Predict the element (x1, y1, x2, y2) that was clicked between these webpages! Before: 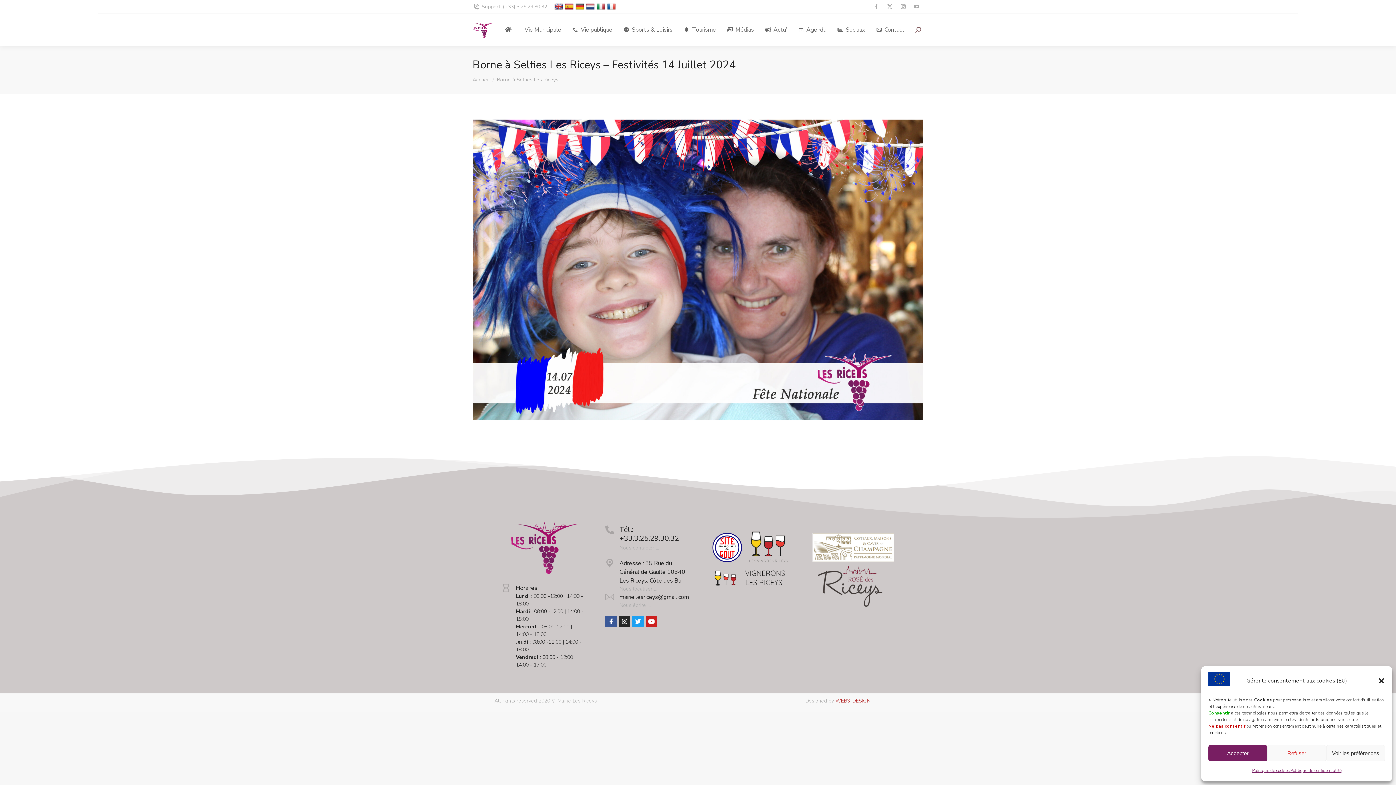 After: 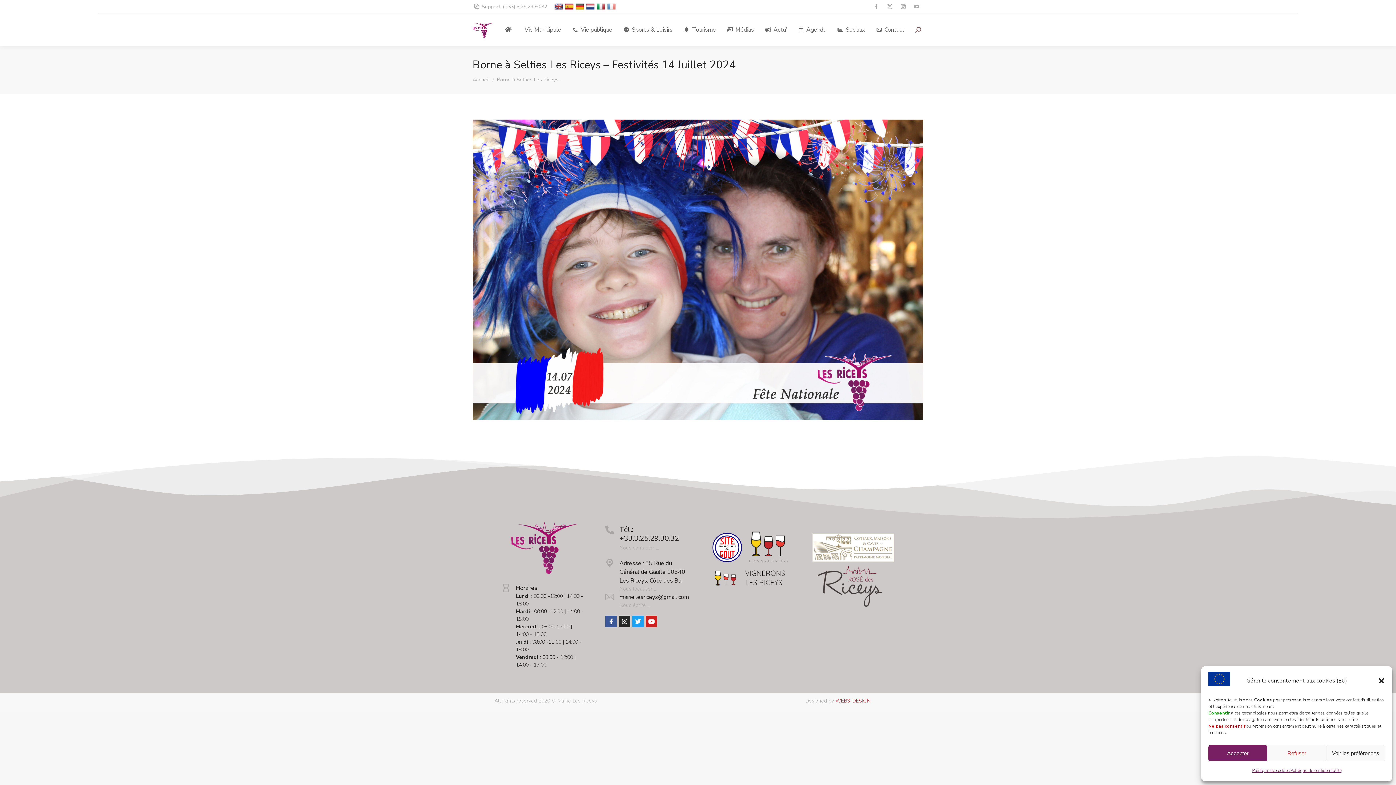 Action: bbox: (607, 2, 617, 10)